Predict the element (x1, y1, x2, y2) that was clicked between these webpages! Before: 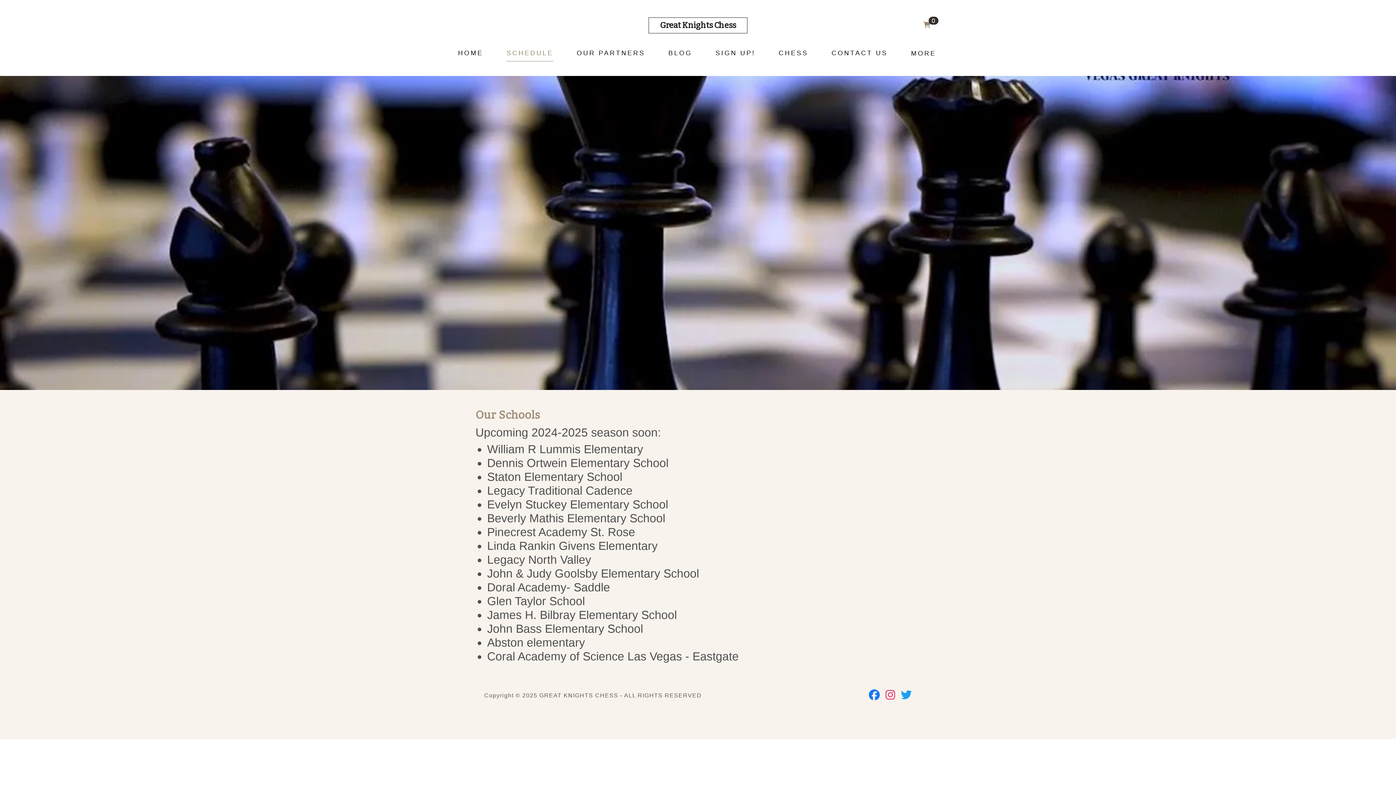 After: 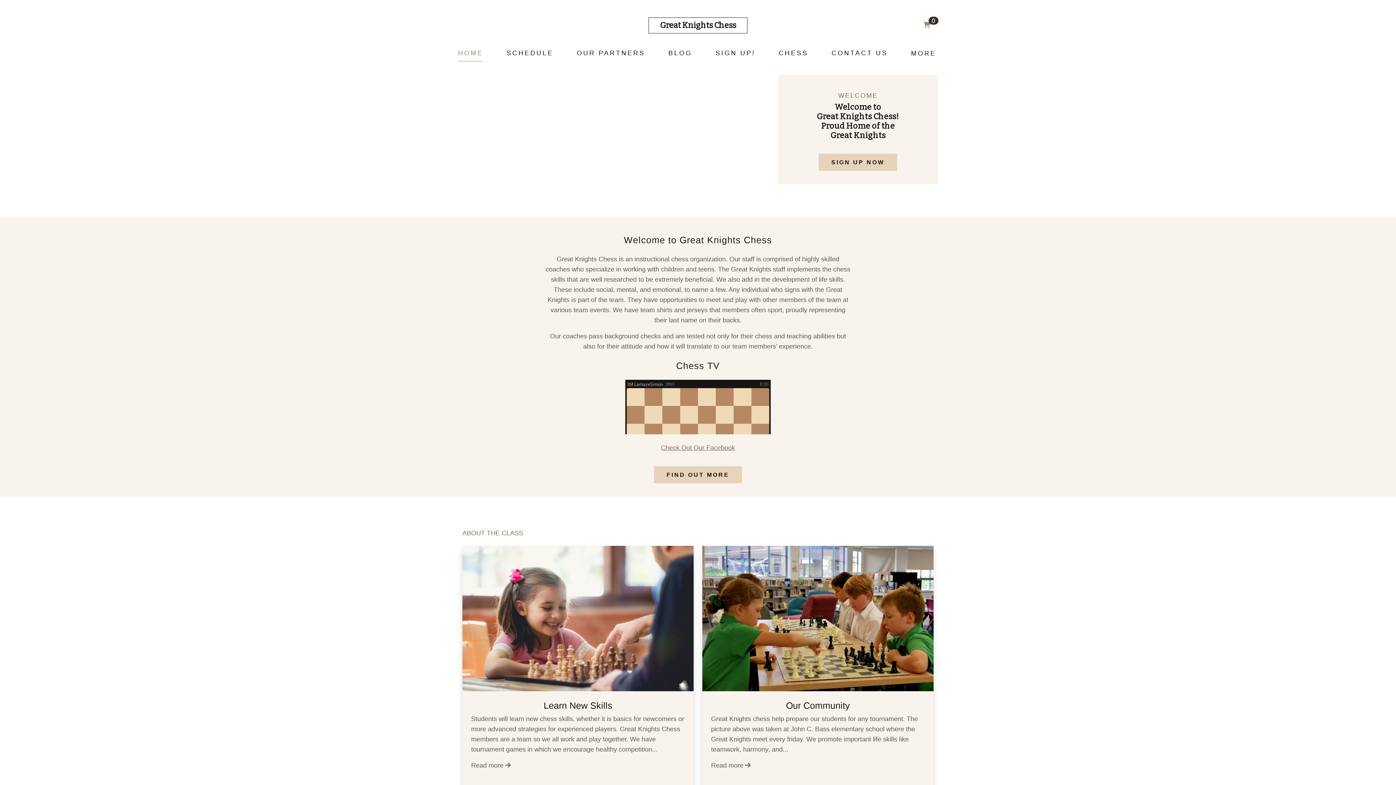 Action: bbox: (660, 20, 736, 30) label: Great Knights Chess